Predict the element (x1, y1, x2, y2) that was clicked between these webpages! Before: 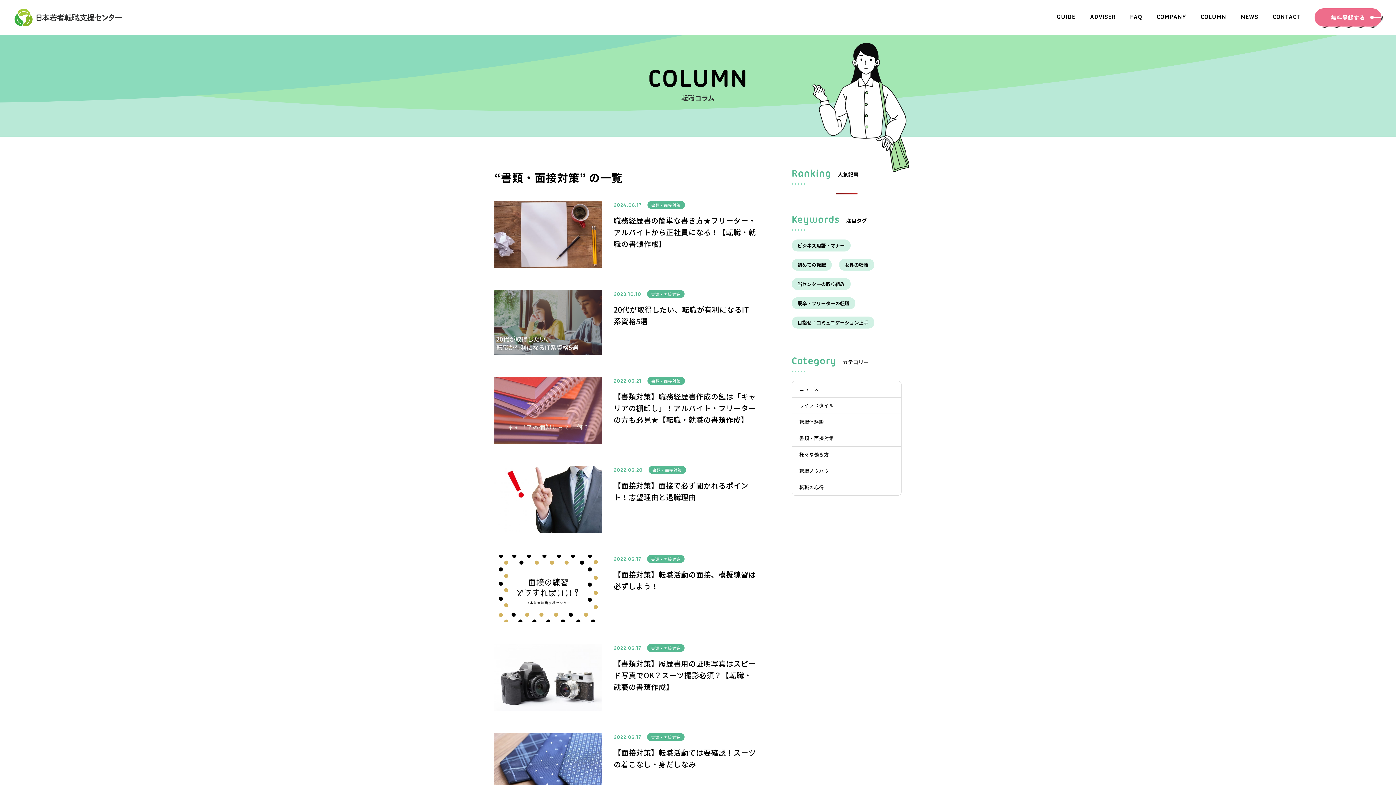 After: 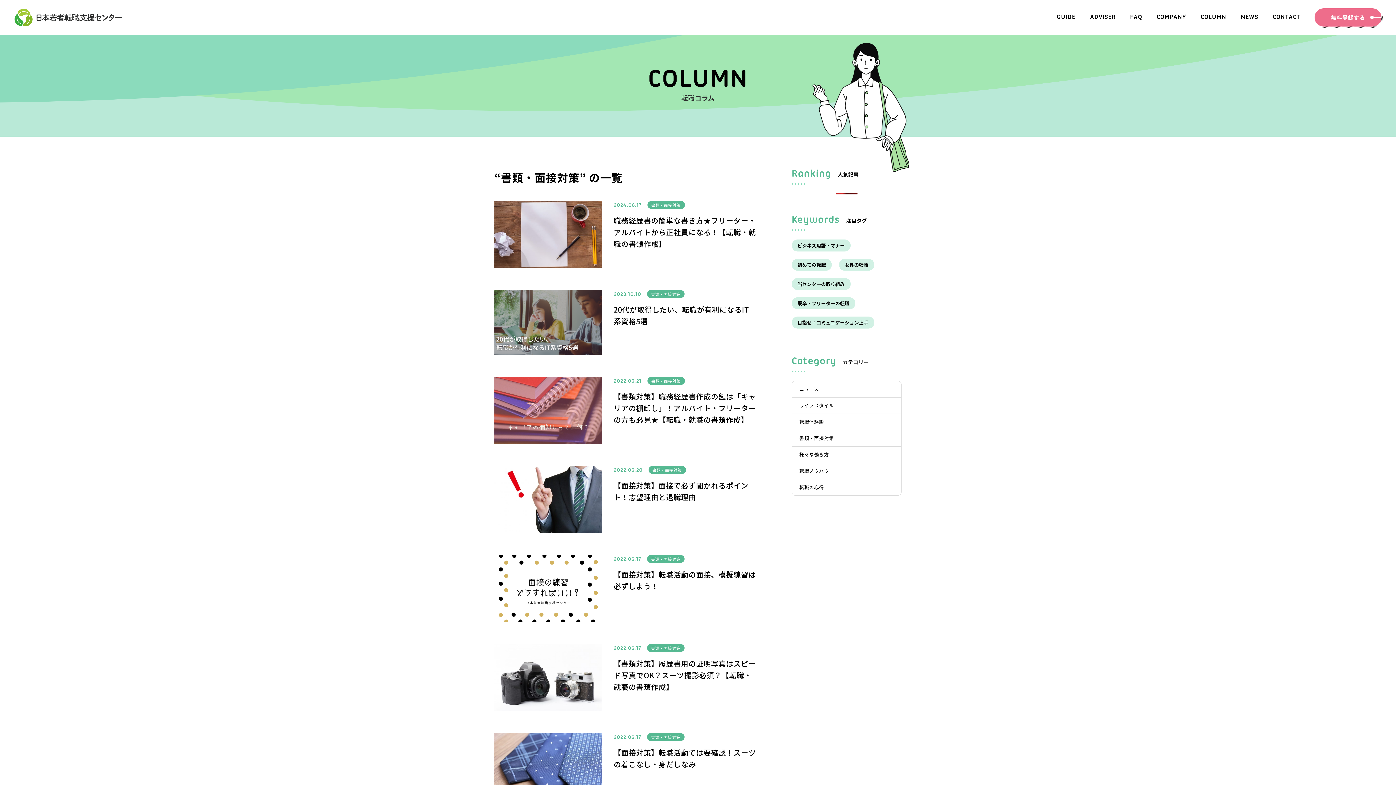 Action: label: 書類・面接対策 bbox: (647, 290, 684, 298)